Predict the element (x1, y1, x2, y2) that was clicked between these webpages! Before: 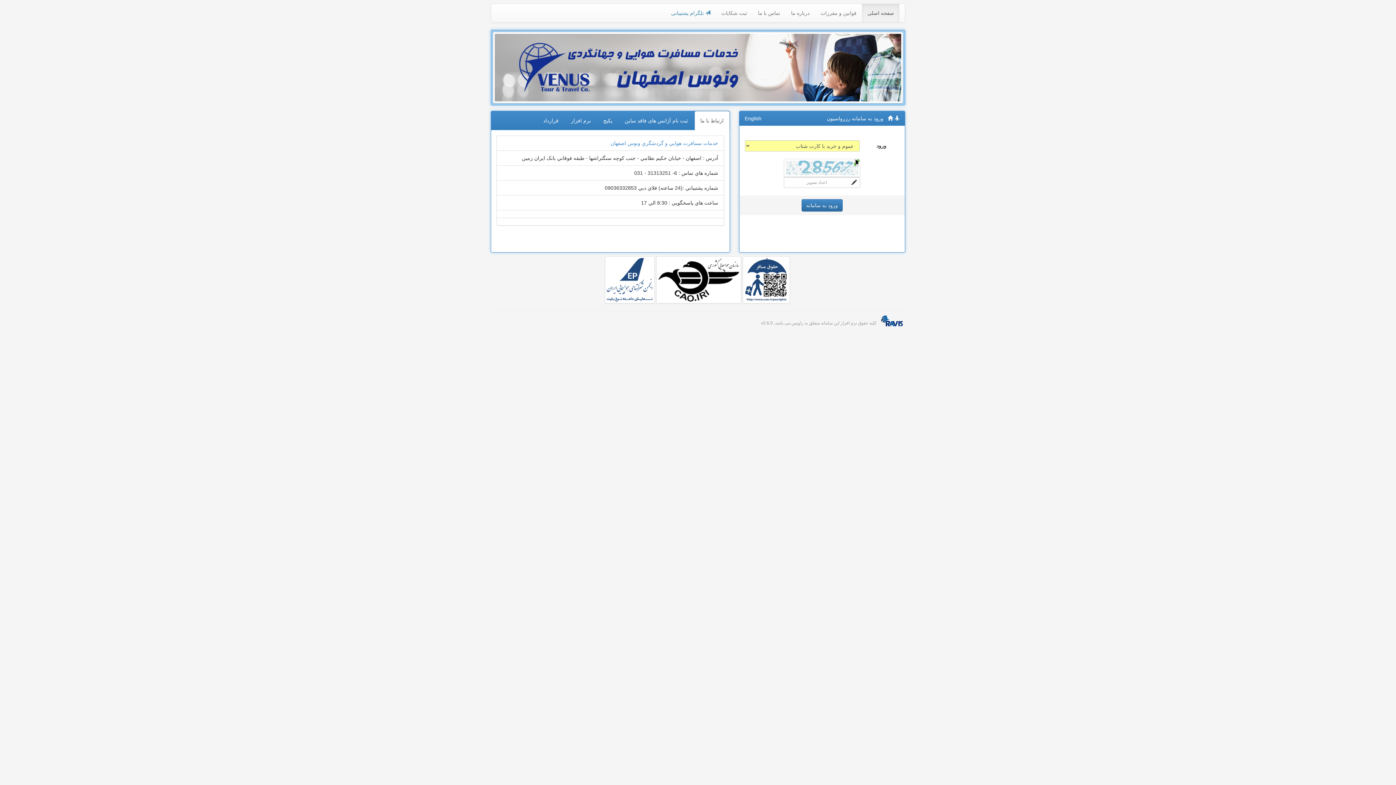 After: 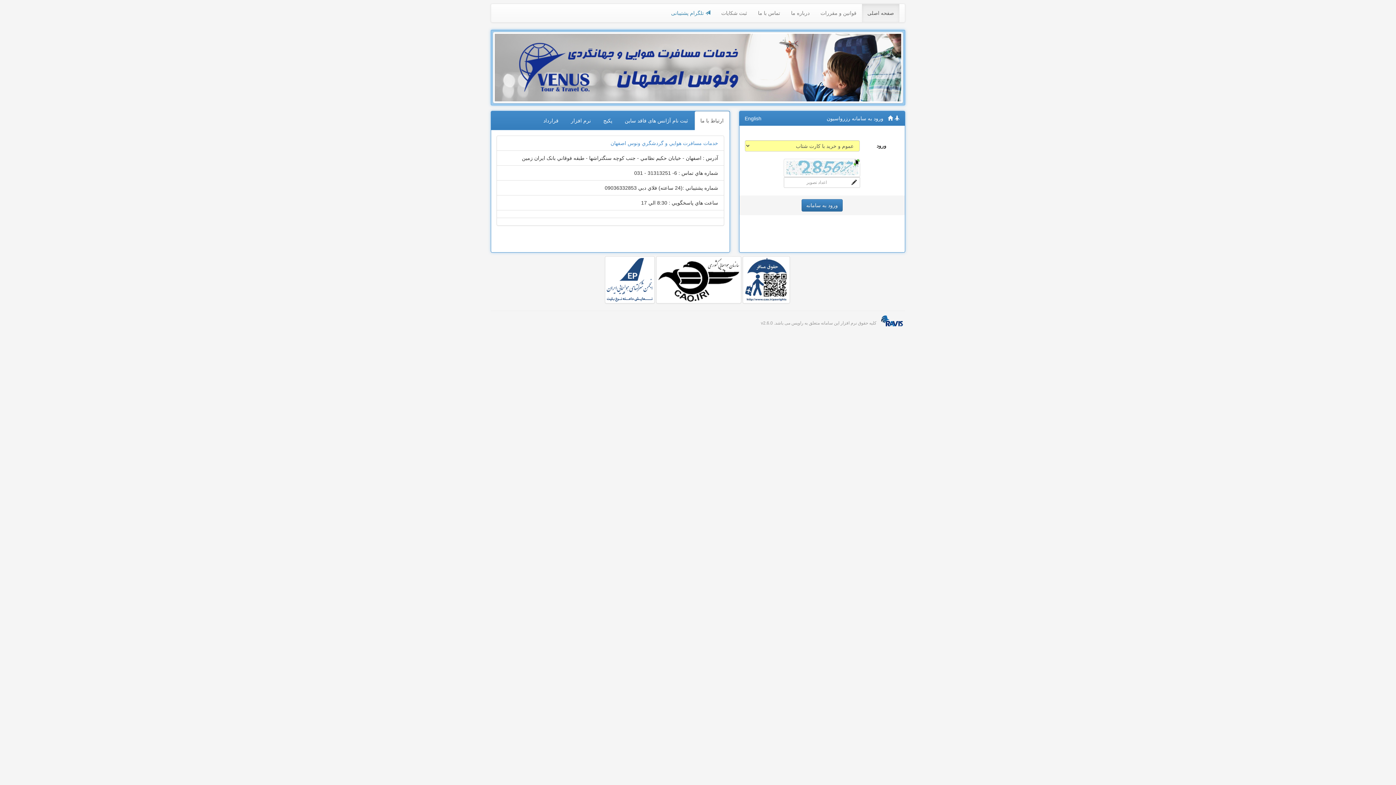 Action: bbox: (882, 317, 905, 328)